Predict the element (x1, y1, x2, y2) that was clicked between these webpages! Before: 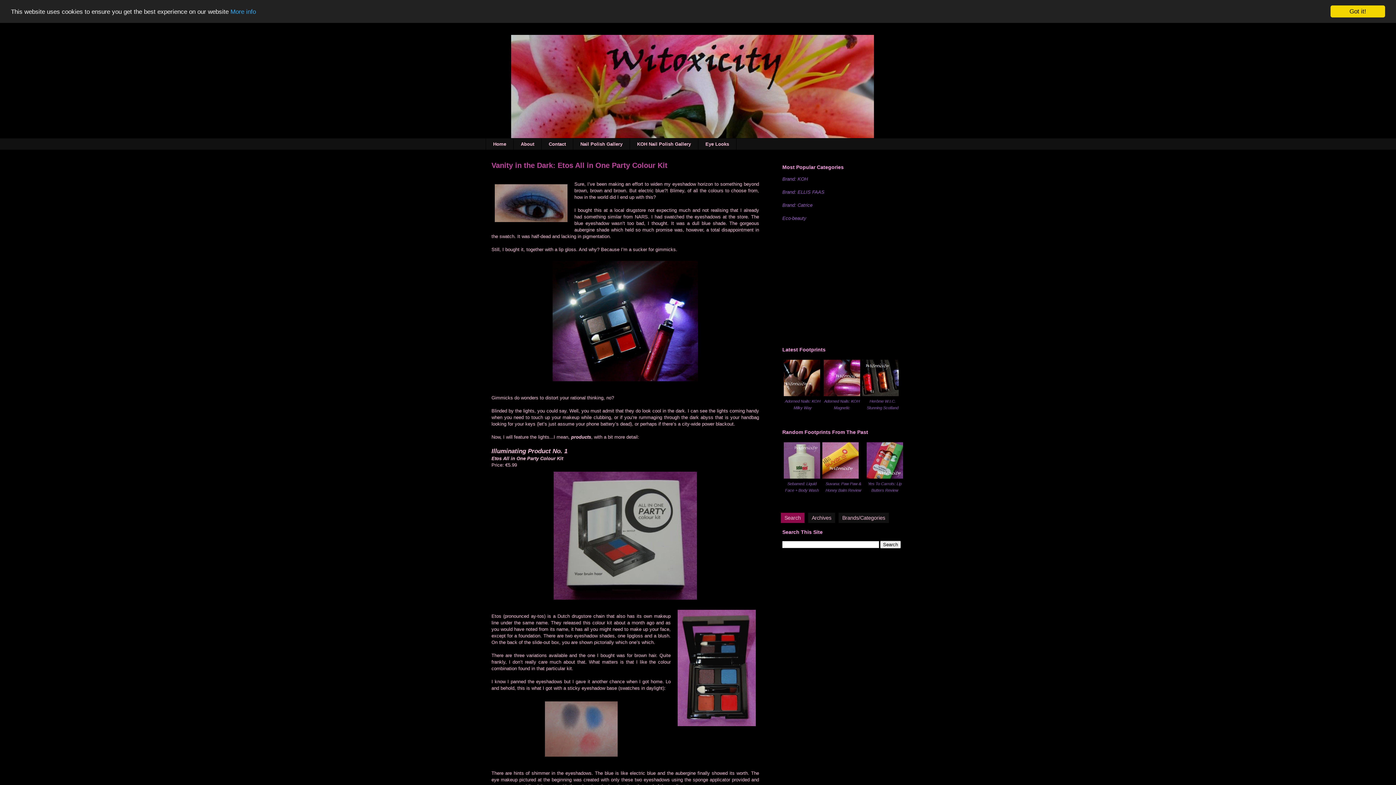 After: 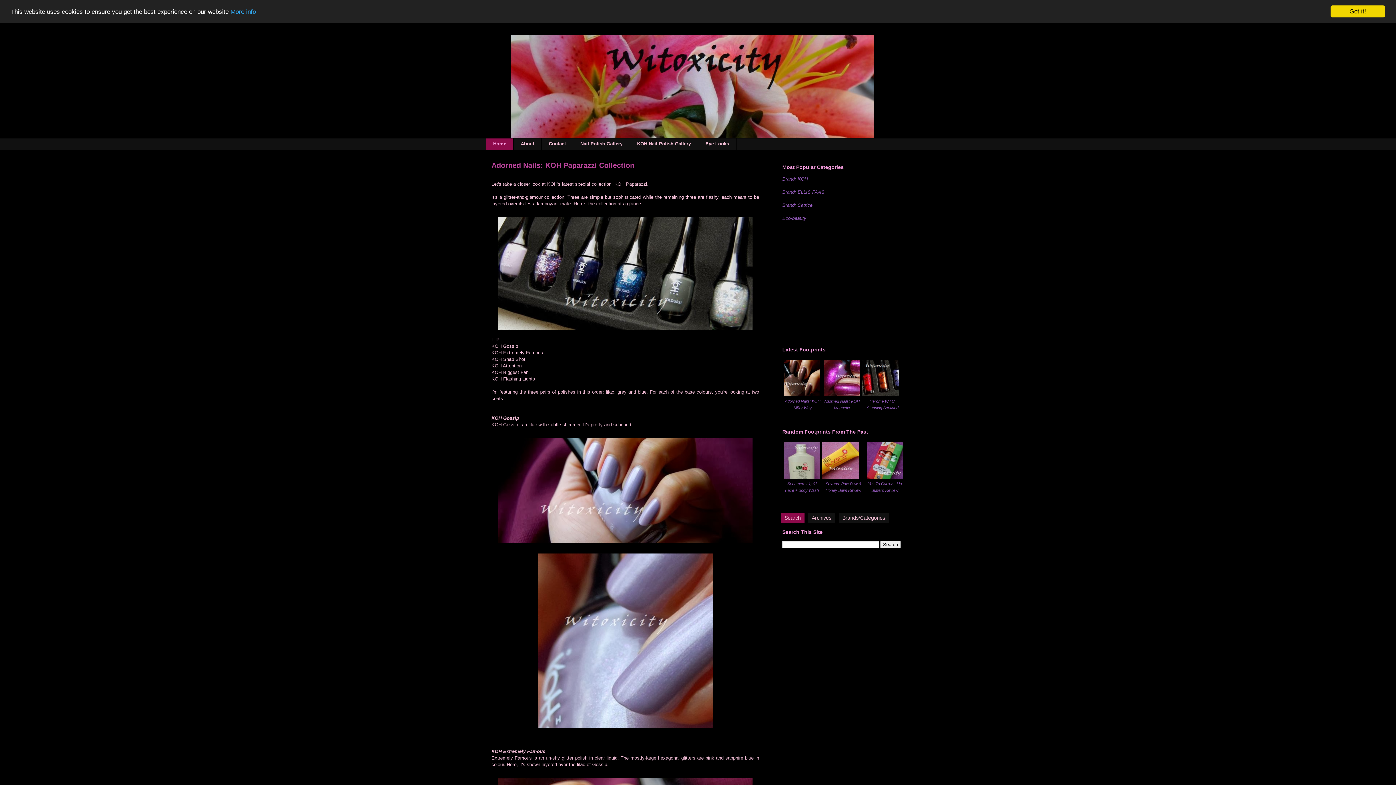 Action: label: Home bbox: (485, 138, 513, 150)